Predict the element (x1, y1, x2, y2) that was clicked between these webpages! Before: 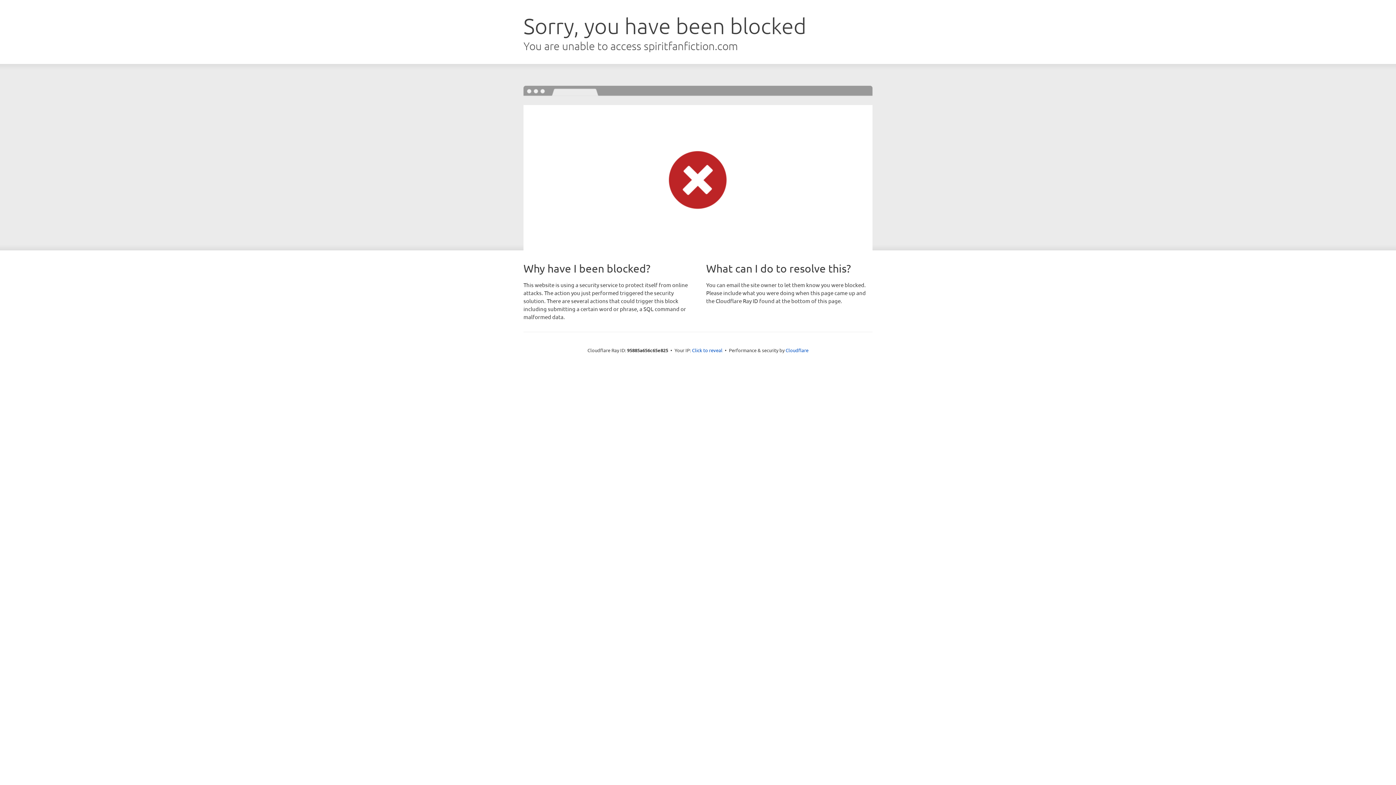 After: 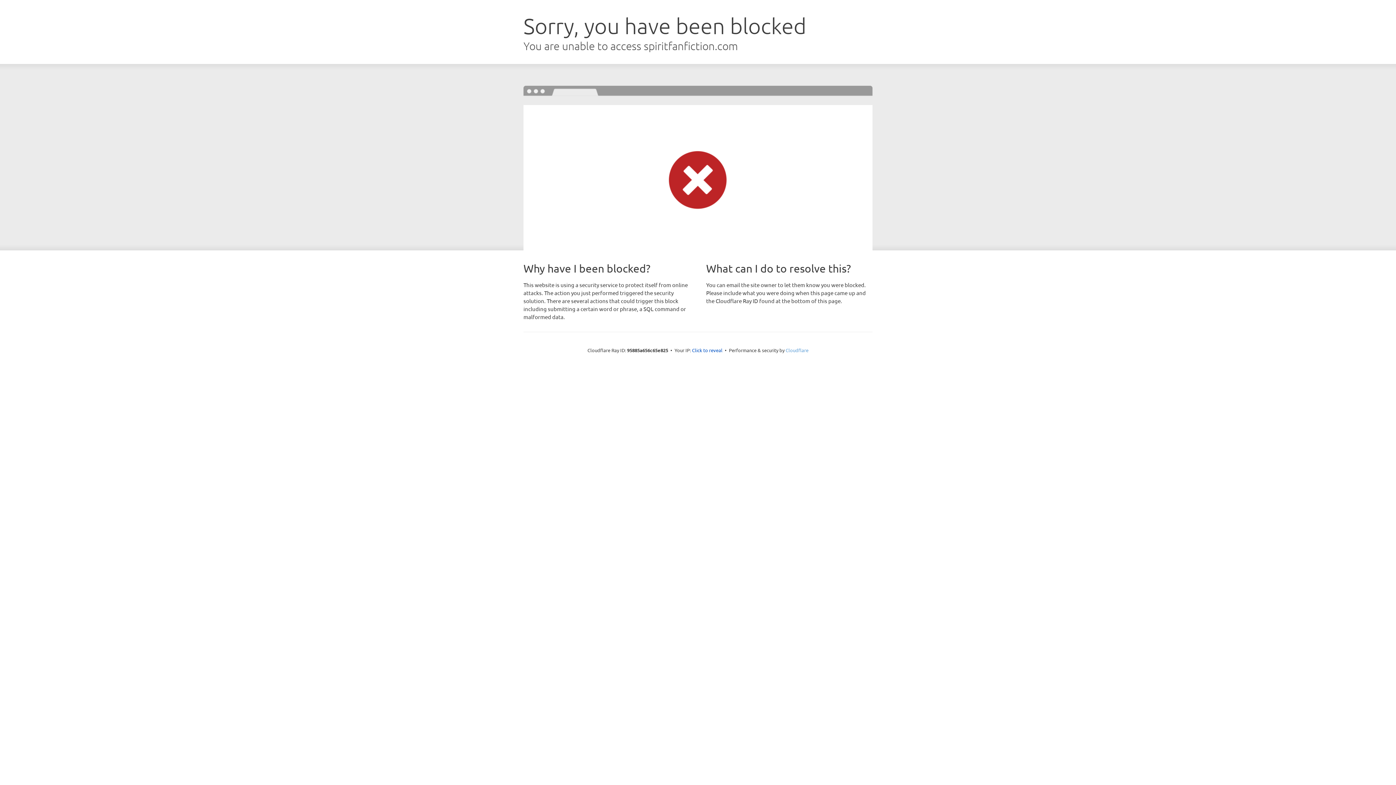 Action: label: Cloudflare bbox: (785, 347, 808, 353)